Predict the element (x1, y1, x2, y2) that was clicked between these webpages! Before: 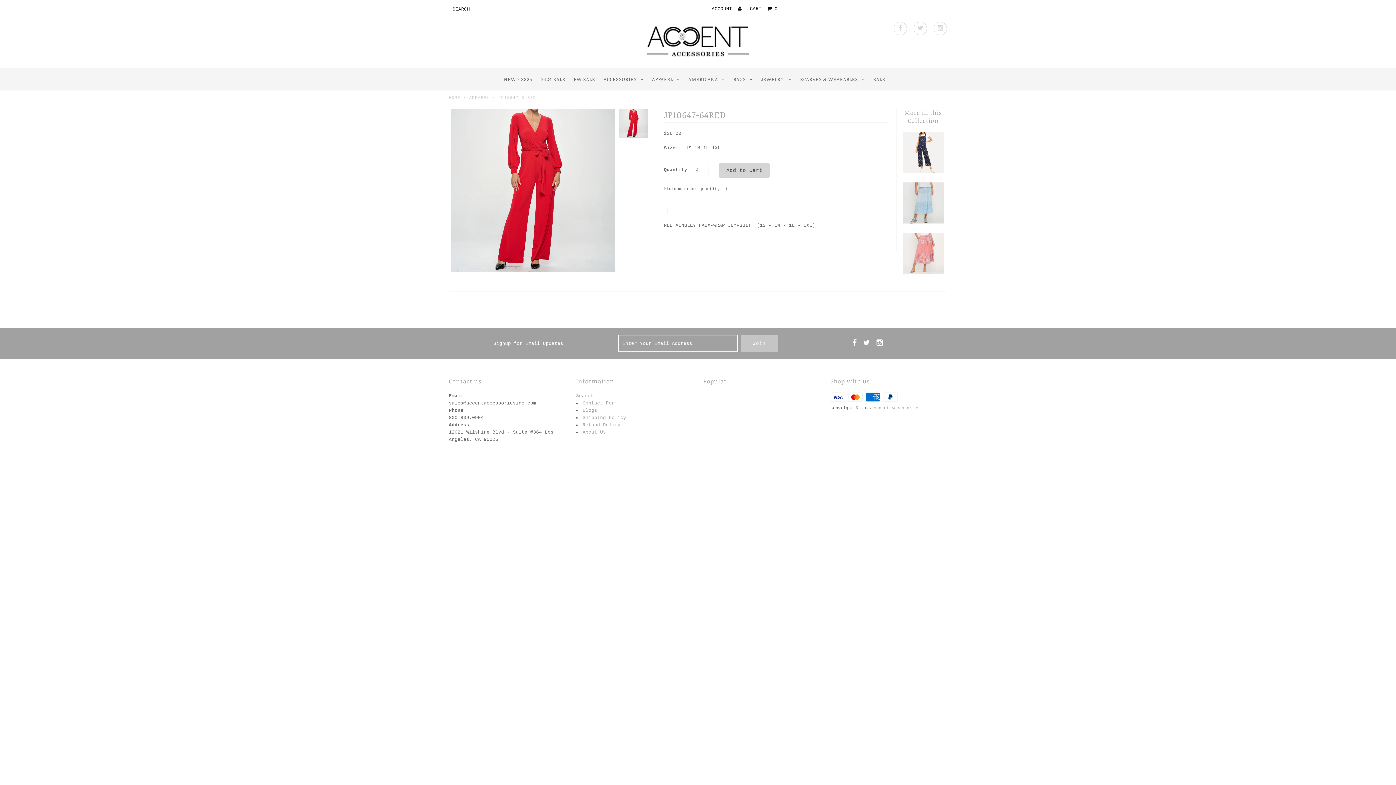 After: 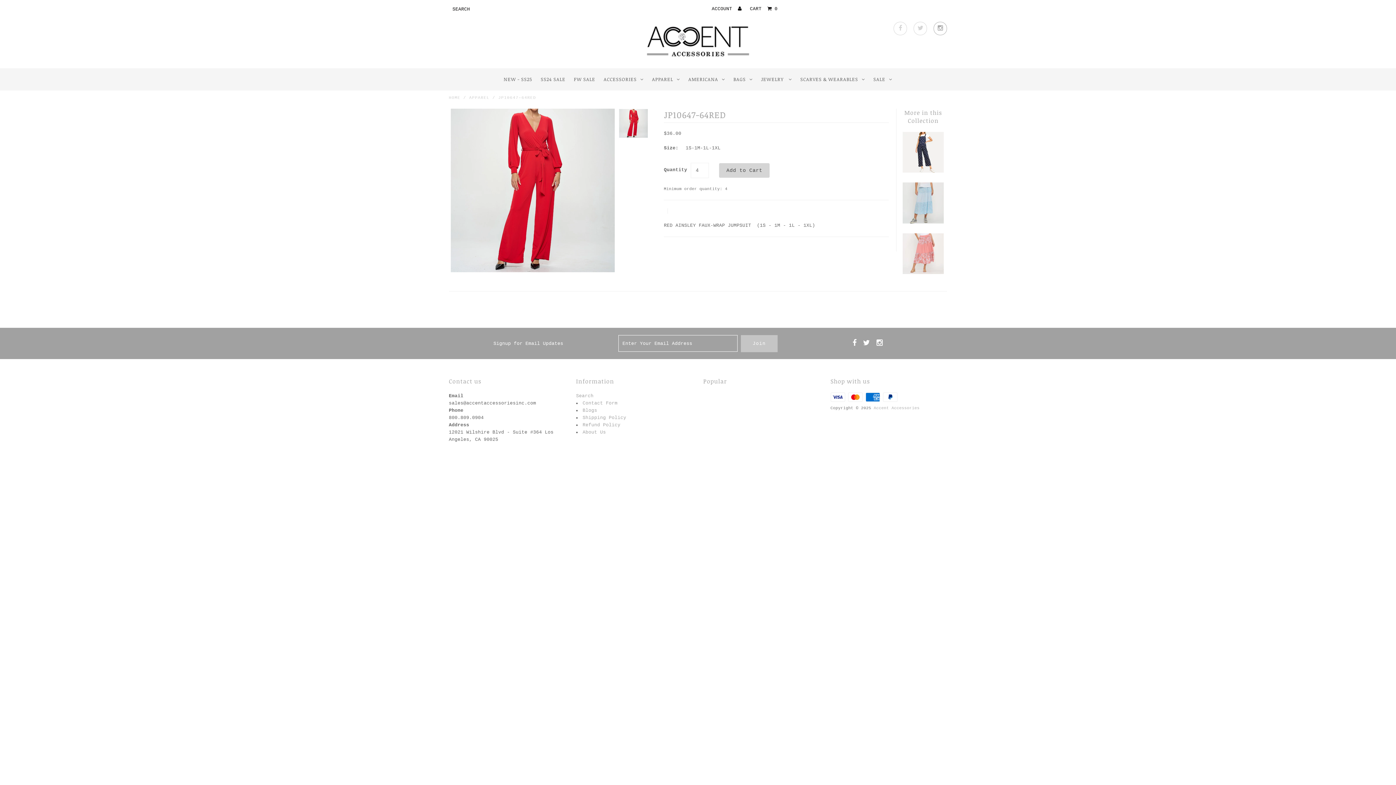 Action: bbox: (933, 21, 947, 35)